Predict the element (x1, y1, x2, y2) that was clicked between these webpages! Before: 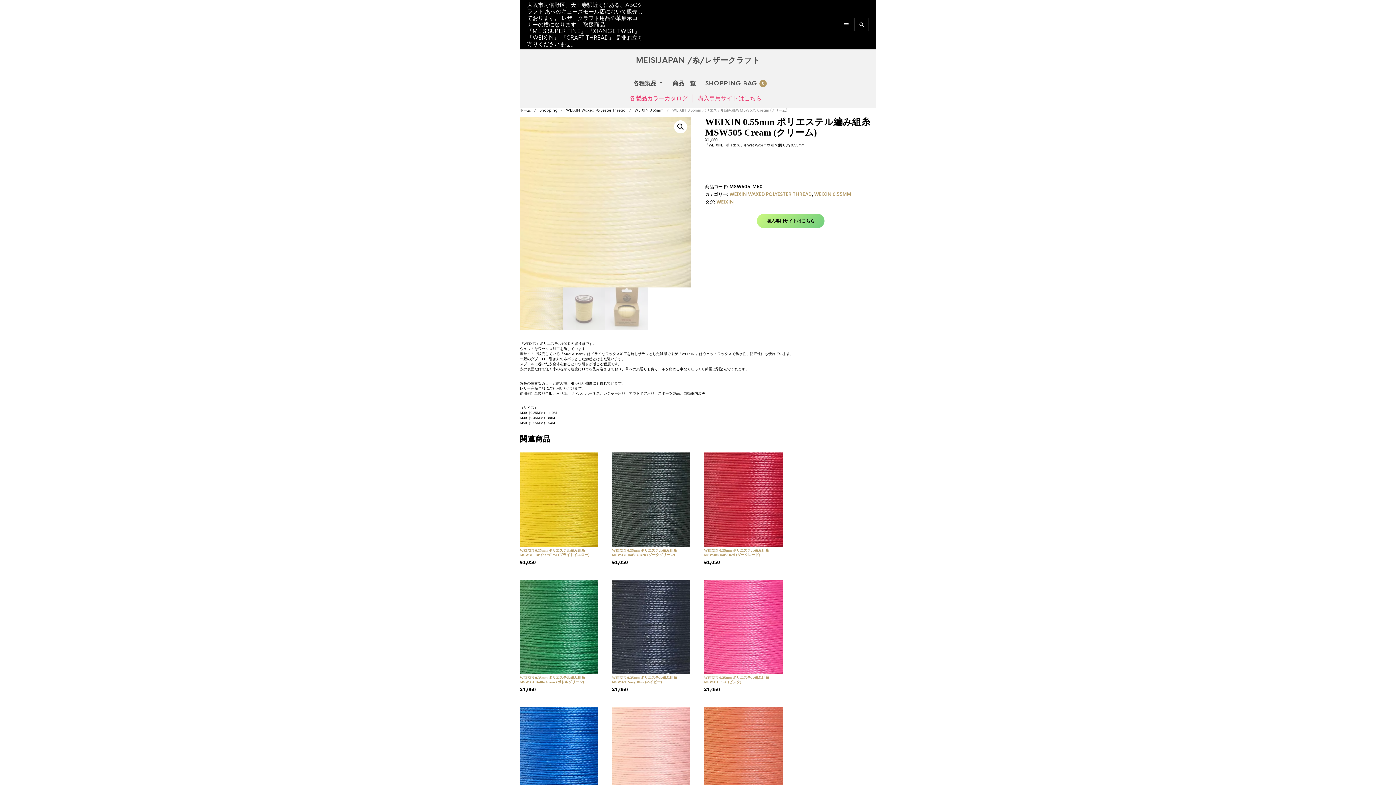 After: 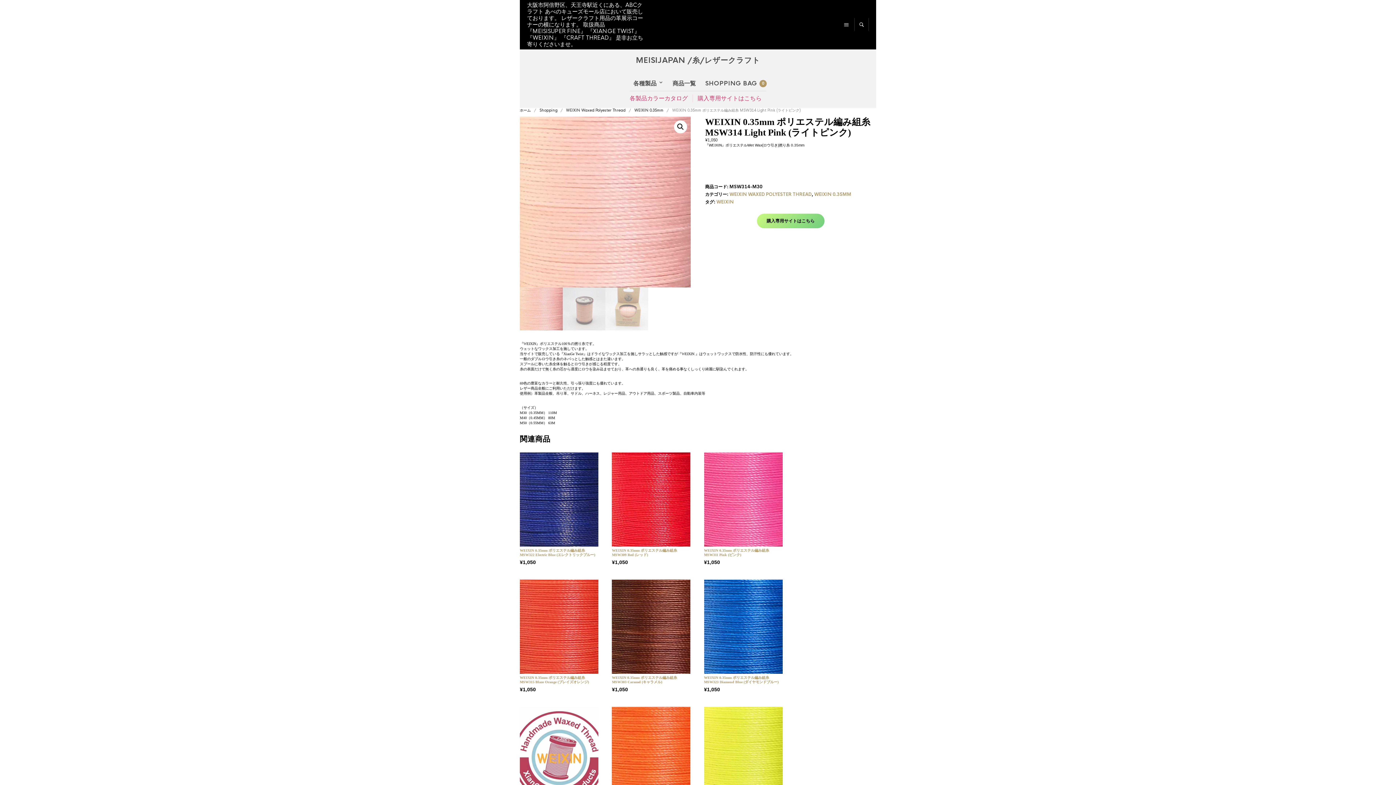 Action: bbox: (612, 707, 690, 820) label: WEIXIN 0.35mm ポリエステル編み組糸 MSW314 Light Pink (ライトピンク)
¥1,050